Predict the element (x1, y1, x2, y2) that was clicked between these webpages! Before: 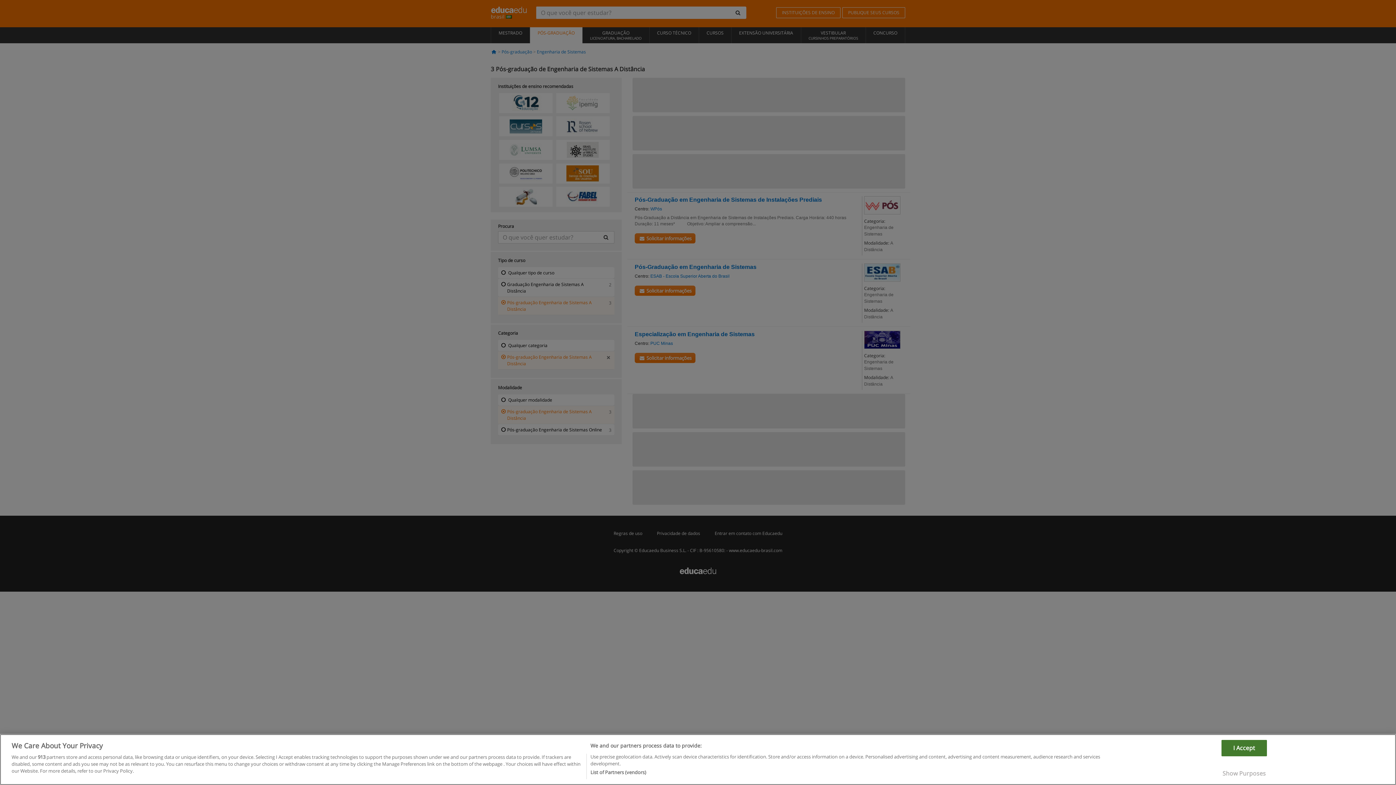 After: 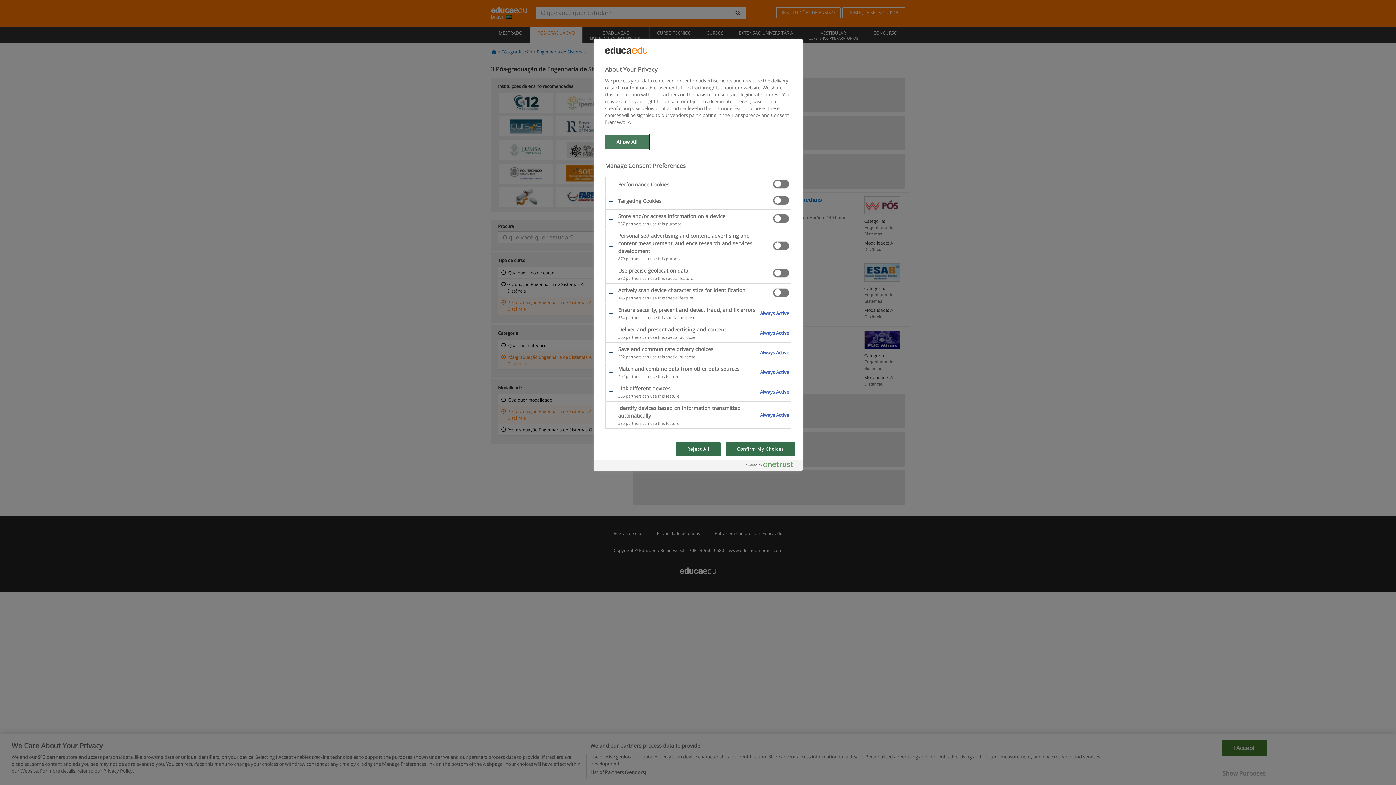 Action: bbox: (1221, 766, 1267, 781) label: Show Purposes